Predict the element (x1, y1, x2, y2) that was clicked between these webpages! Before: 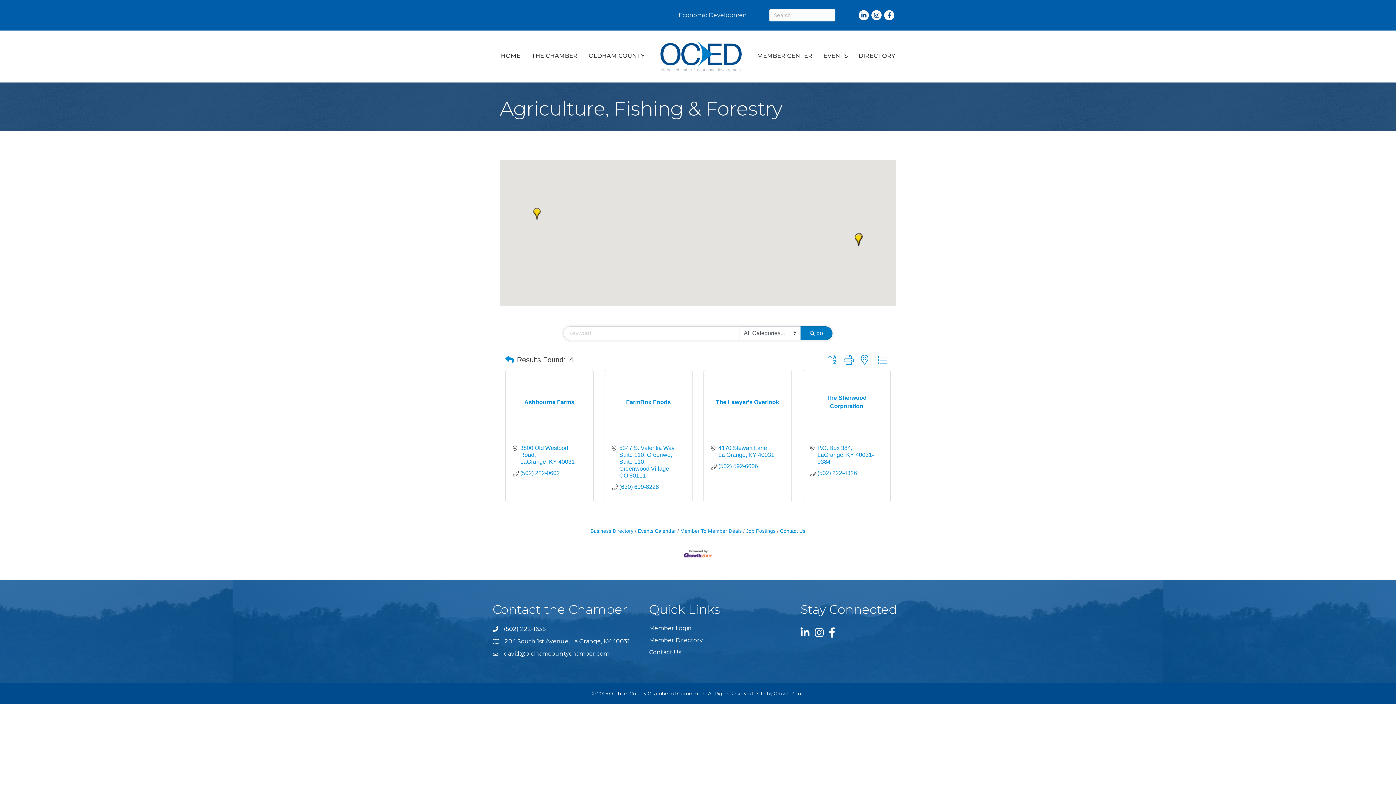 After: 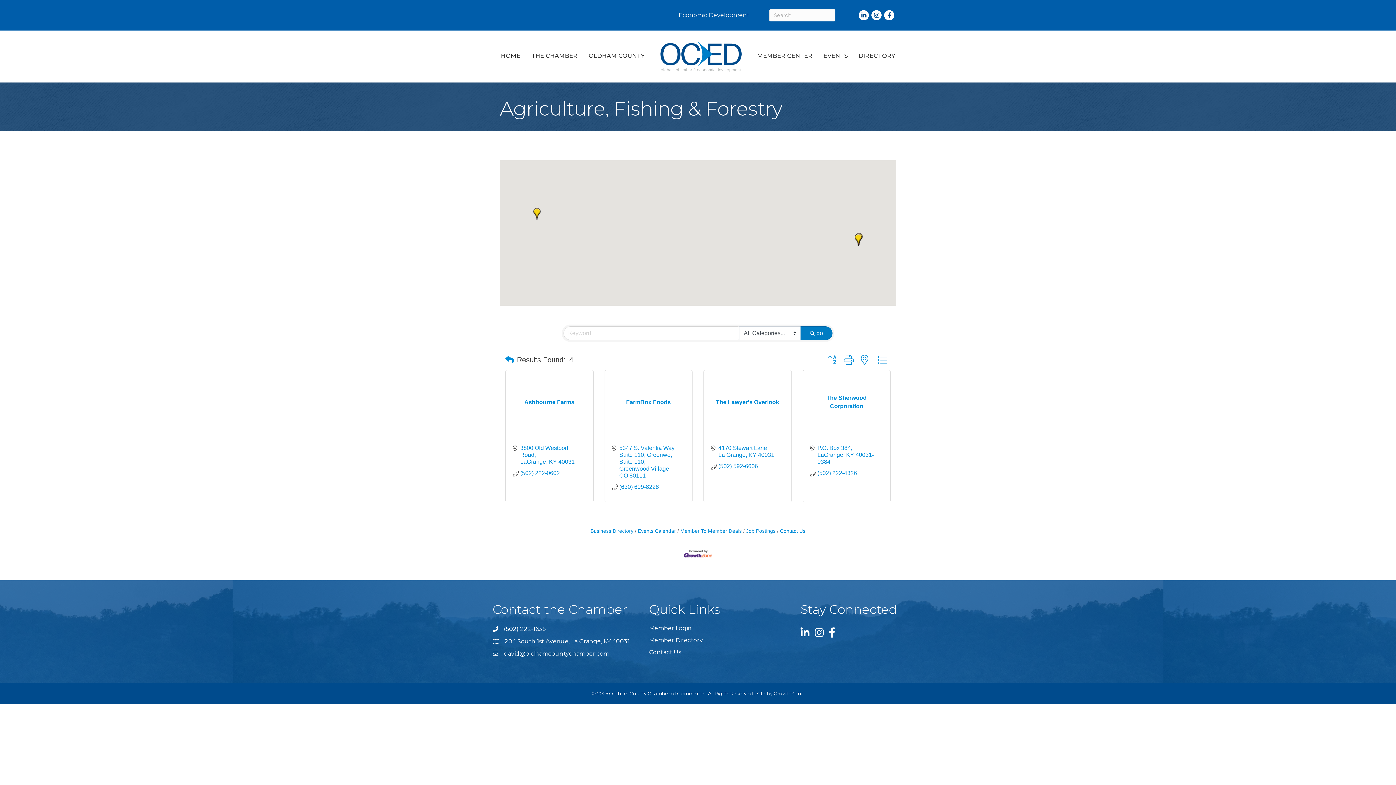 Action: label: Search Submit bbox: (800, 326, 832, 340)